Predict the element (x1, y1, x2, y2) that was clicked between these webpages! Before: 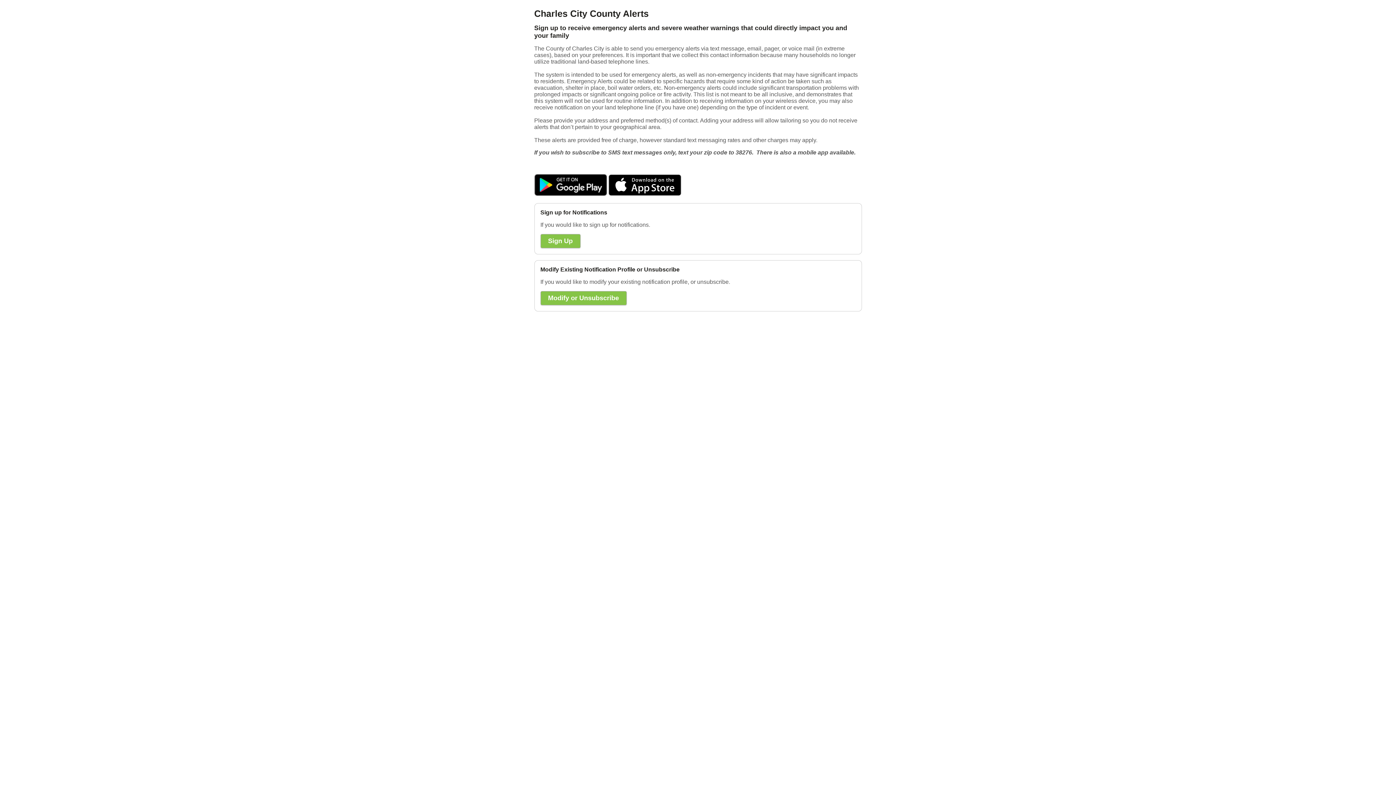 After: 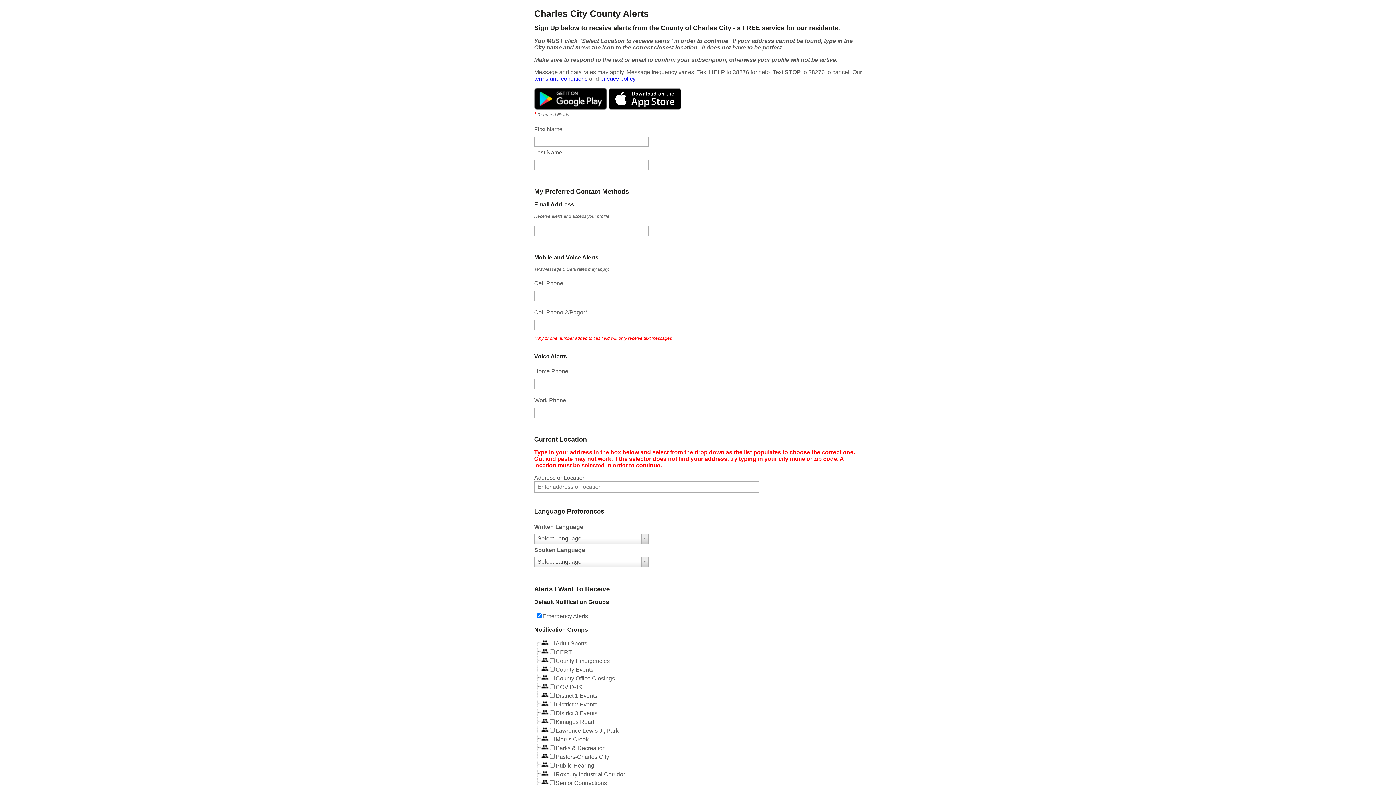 Action: bbox: (540, 234, 580, 248) label: Sign Up